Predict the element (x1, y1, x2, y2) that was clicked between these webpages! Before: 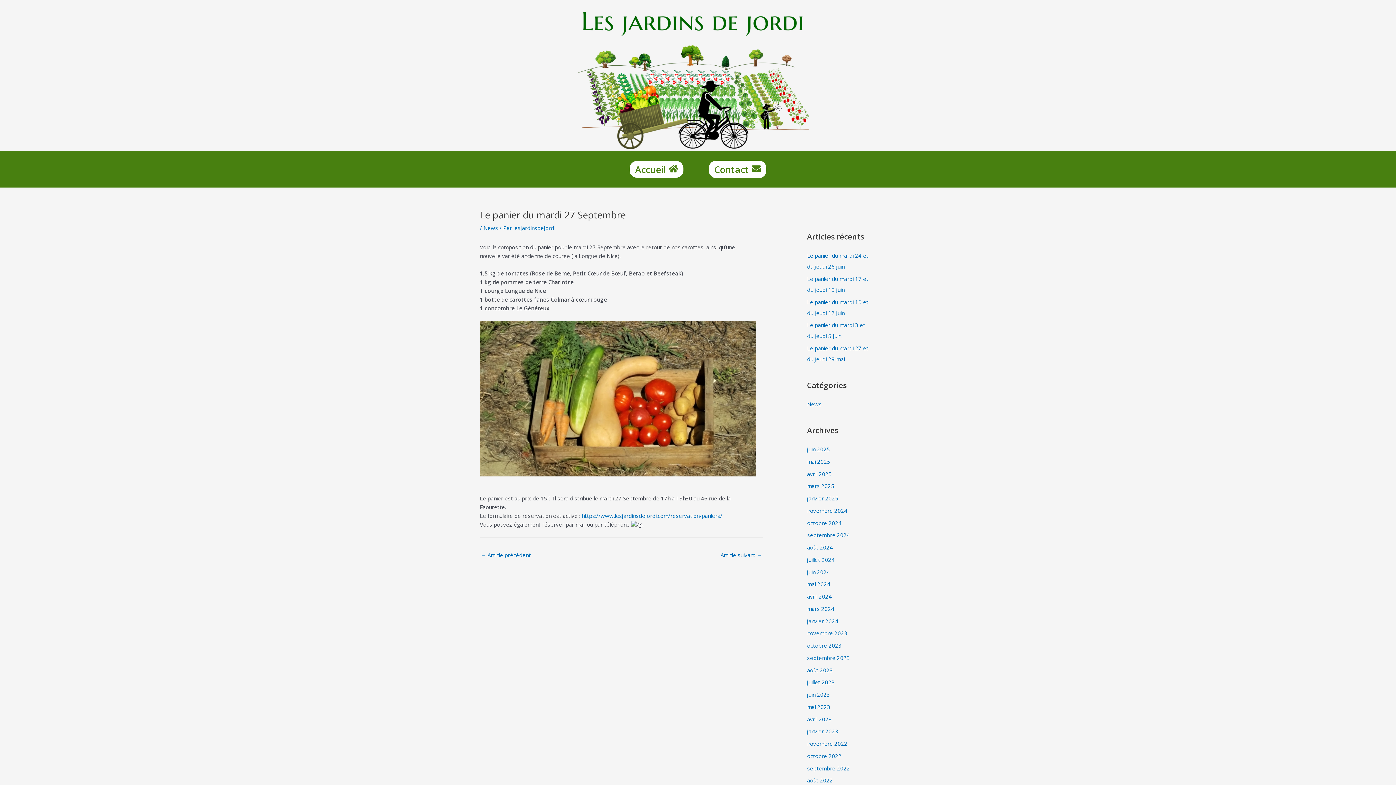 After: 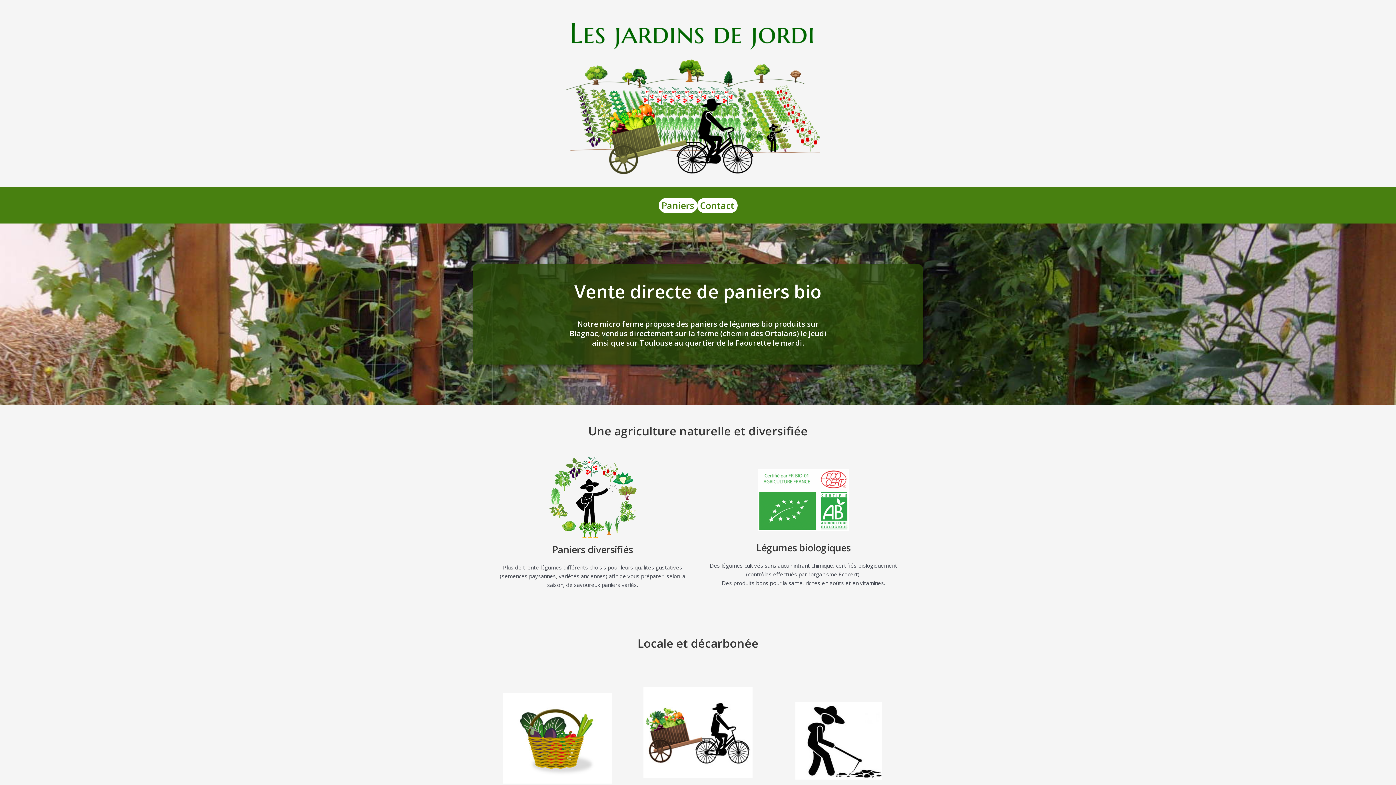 Action: bbox: (629, 161, 683, 177) label: Accueil